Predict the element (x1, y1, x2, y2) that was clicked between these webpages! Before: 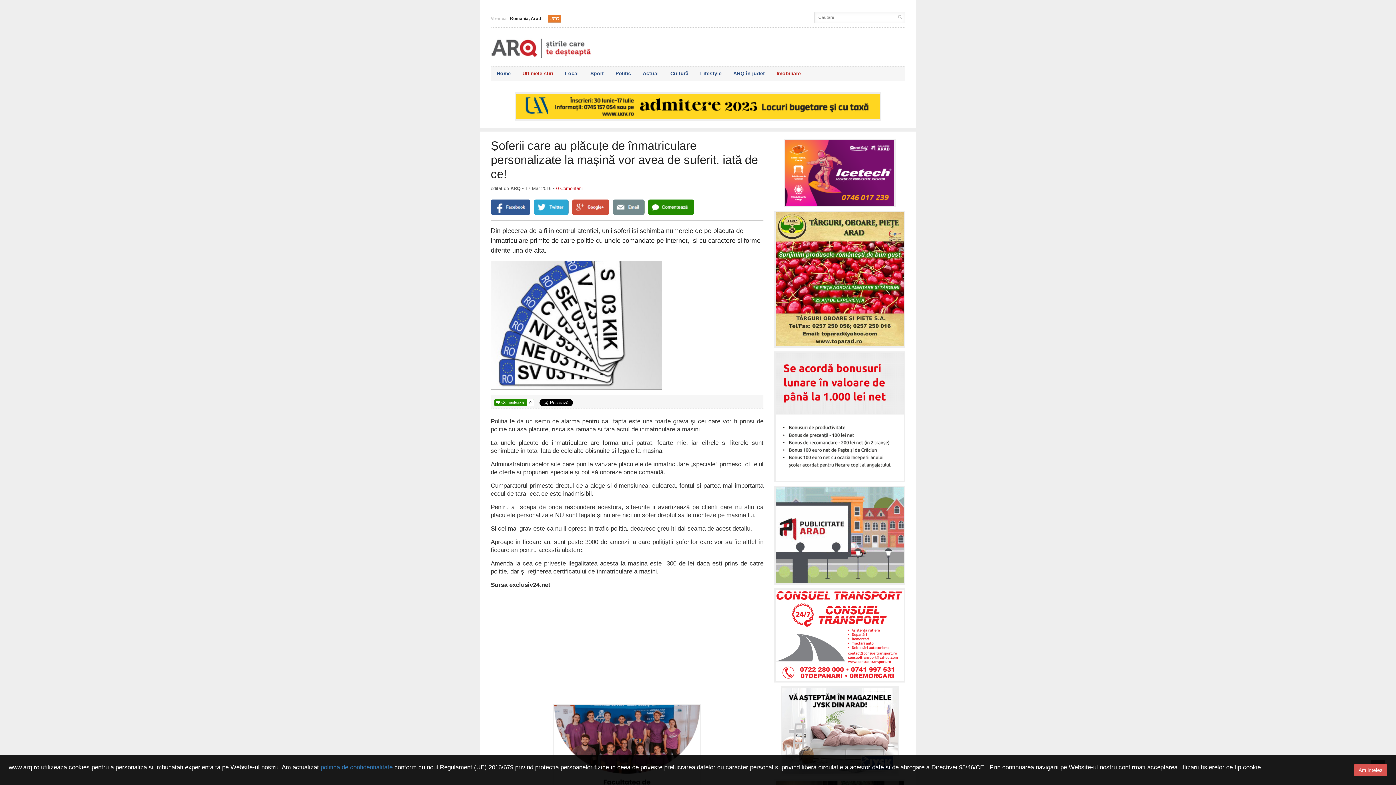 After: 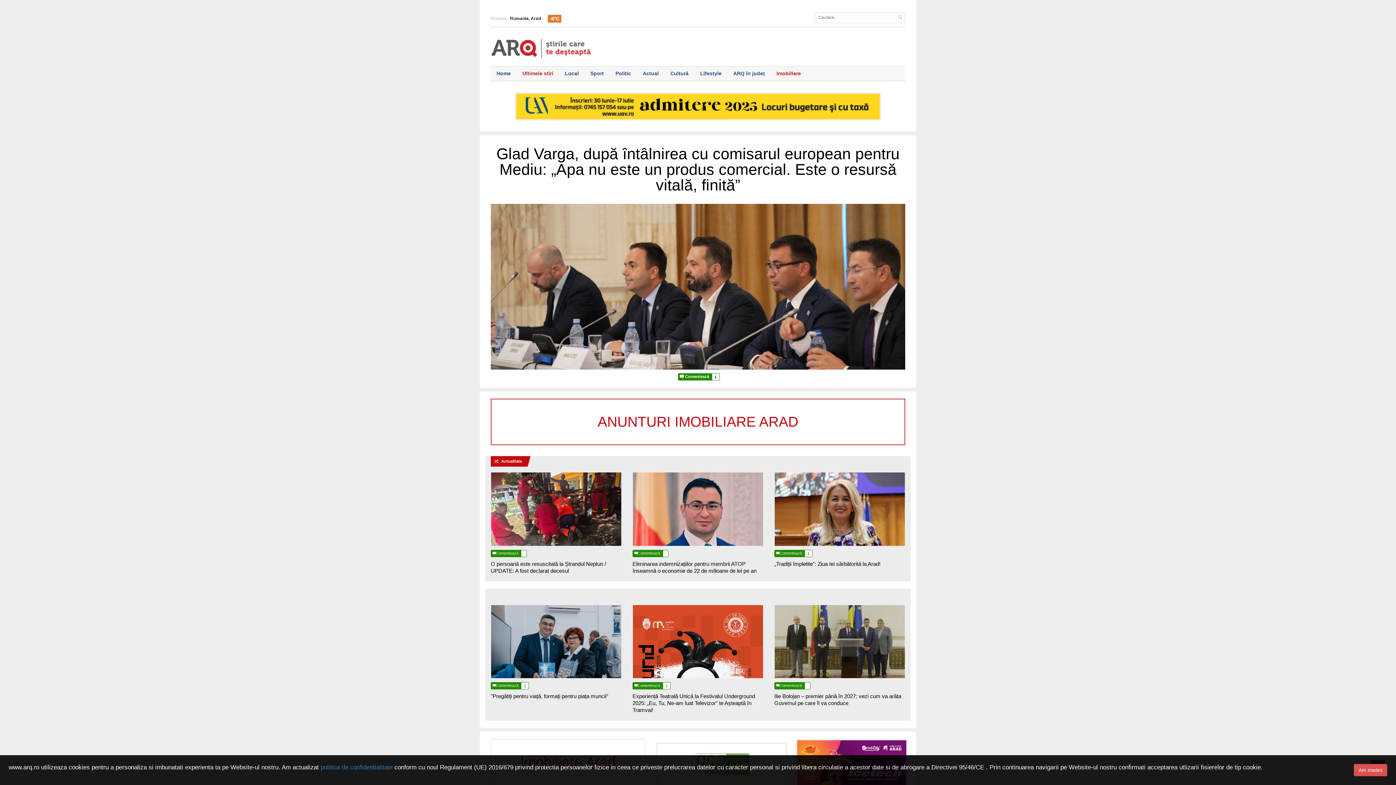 Action: bbox: (490, 35, 591, 58)